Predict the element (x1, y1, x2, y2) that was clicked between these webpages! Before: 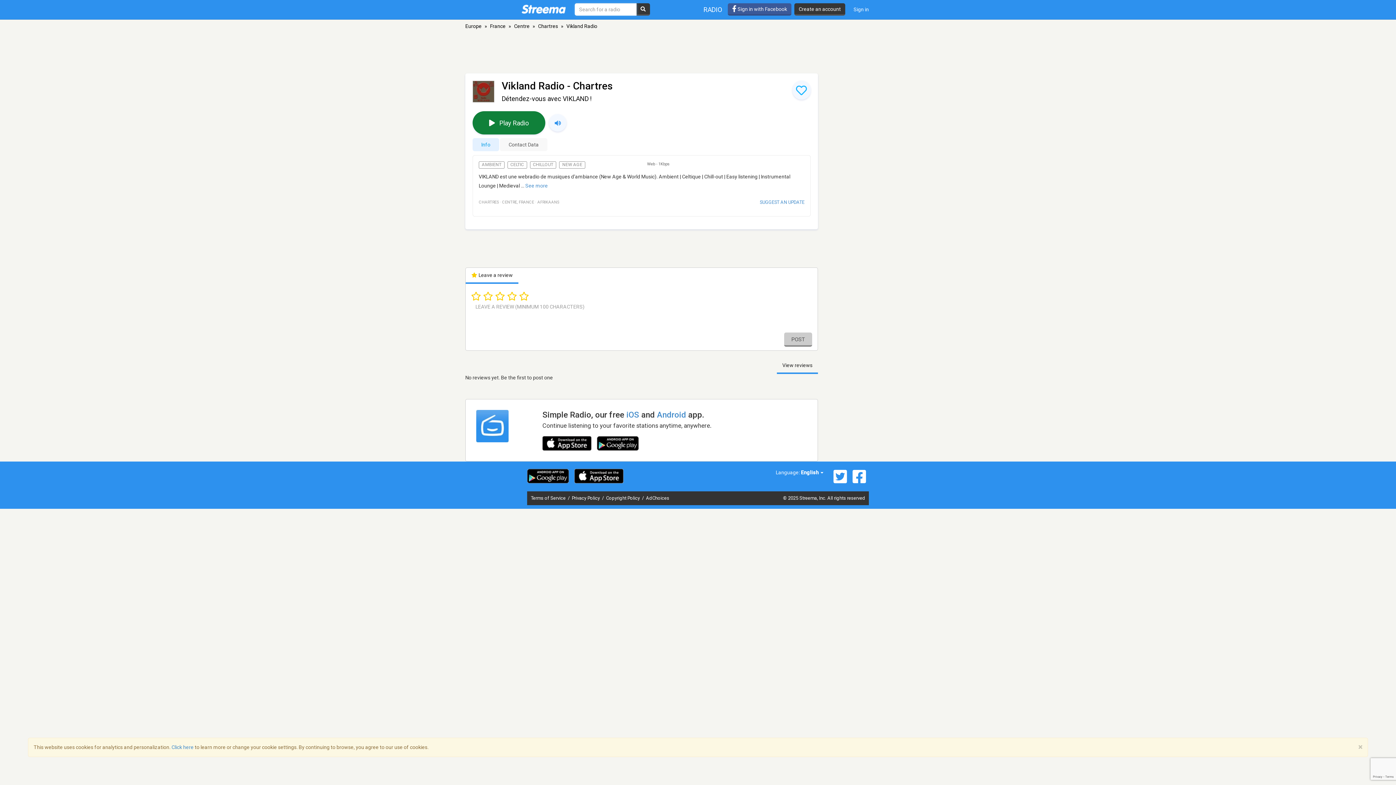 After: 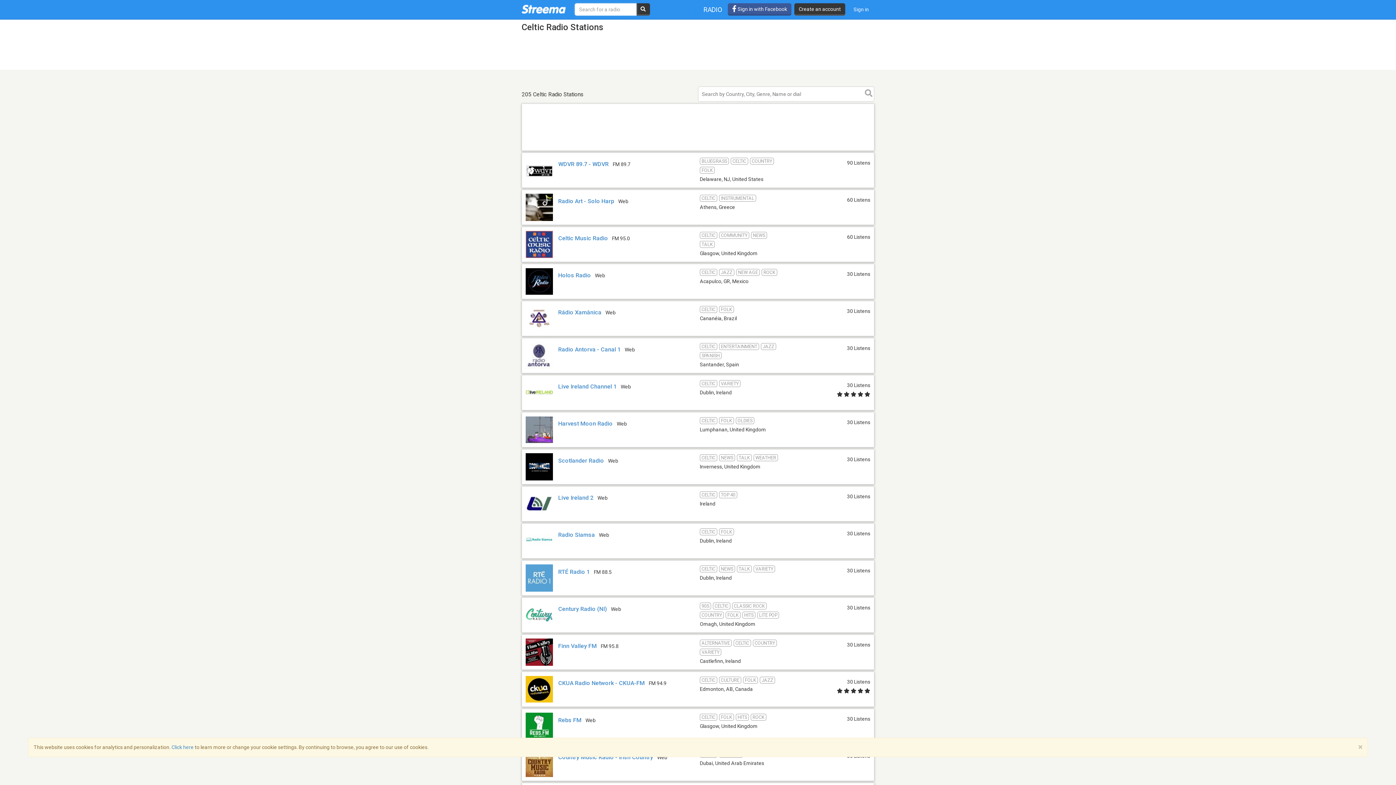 Action: label: CELTIC bbox: (507, 161, 527, 168)